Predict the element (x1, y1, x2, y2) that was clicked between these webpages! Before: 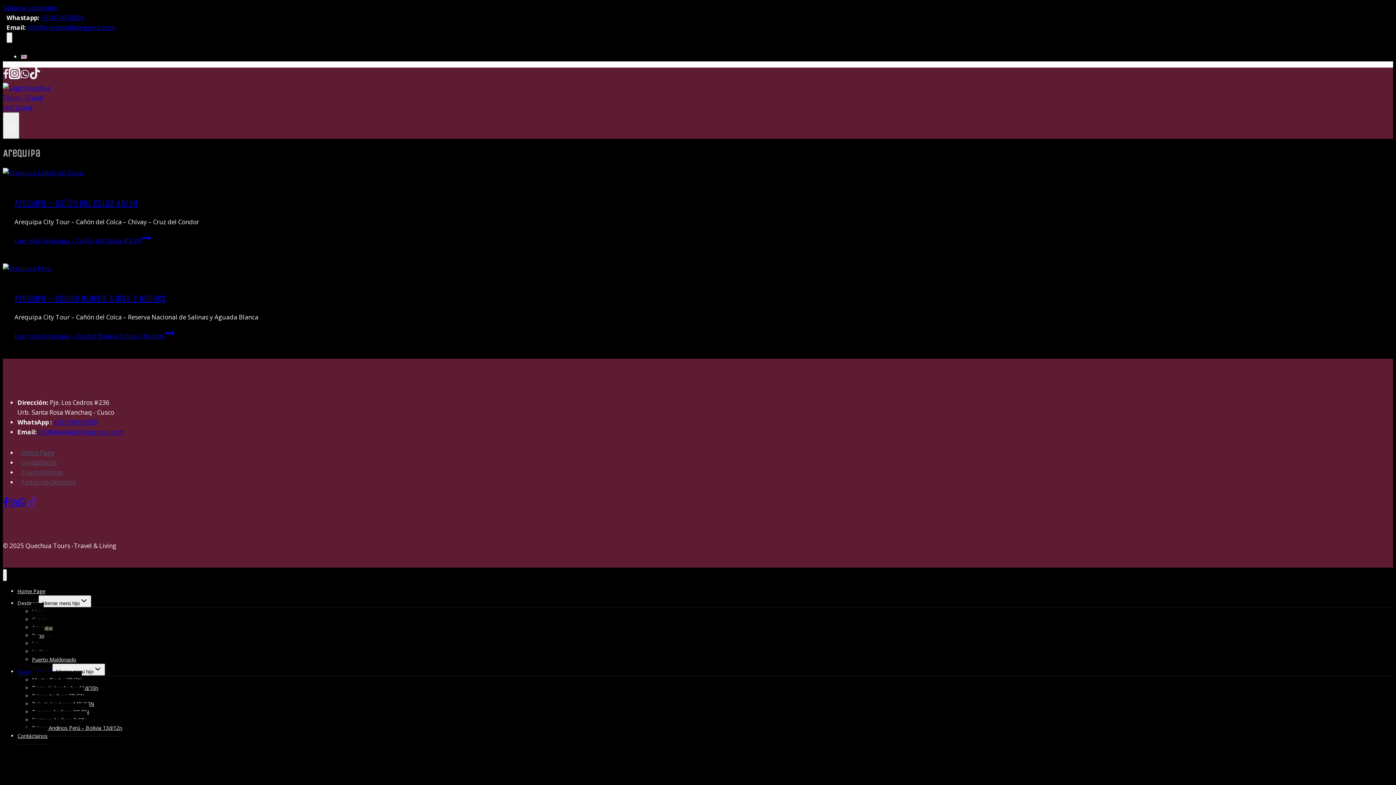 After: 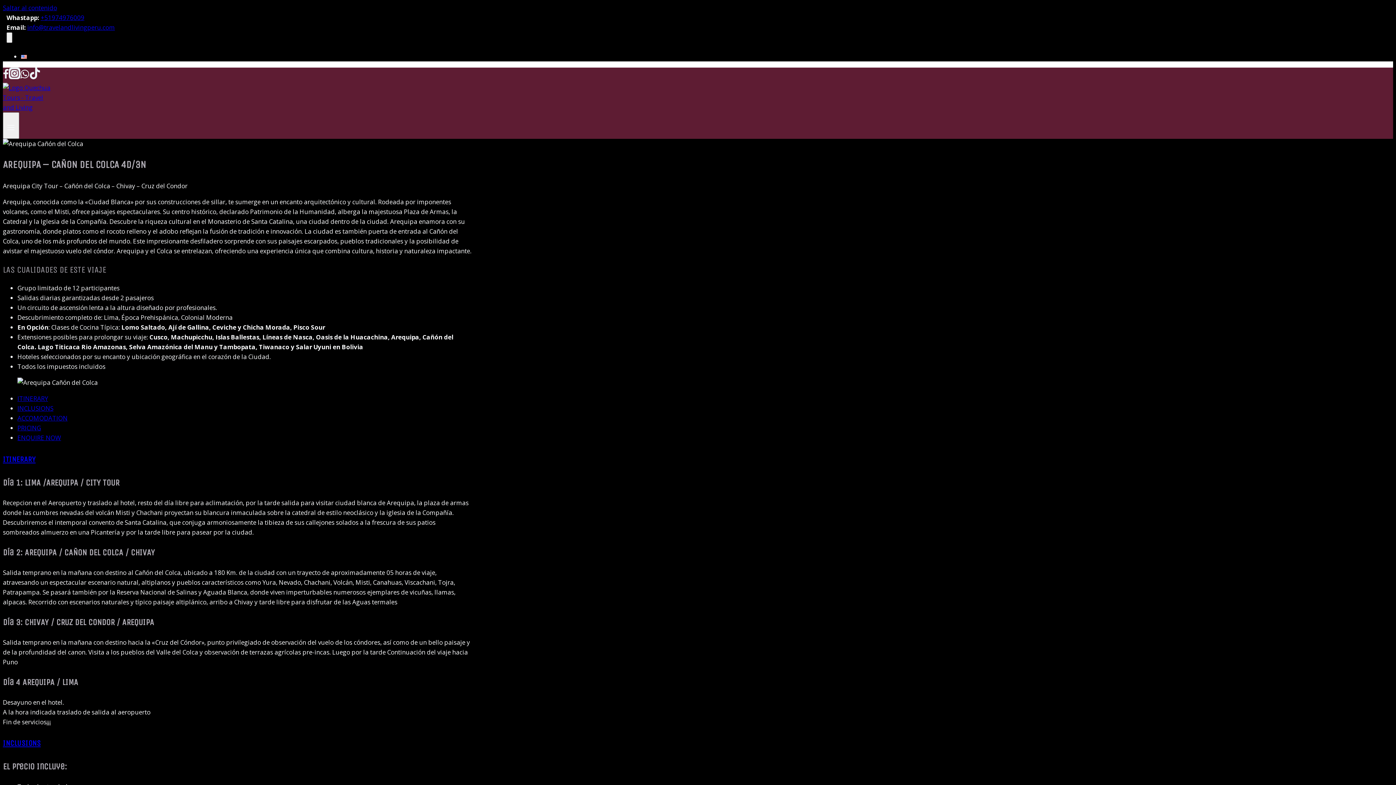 Action: bbox: (14, 198, 137, 208) label: Arequipa – Cañón del Colca 4D/3N